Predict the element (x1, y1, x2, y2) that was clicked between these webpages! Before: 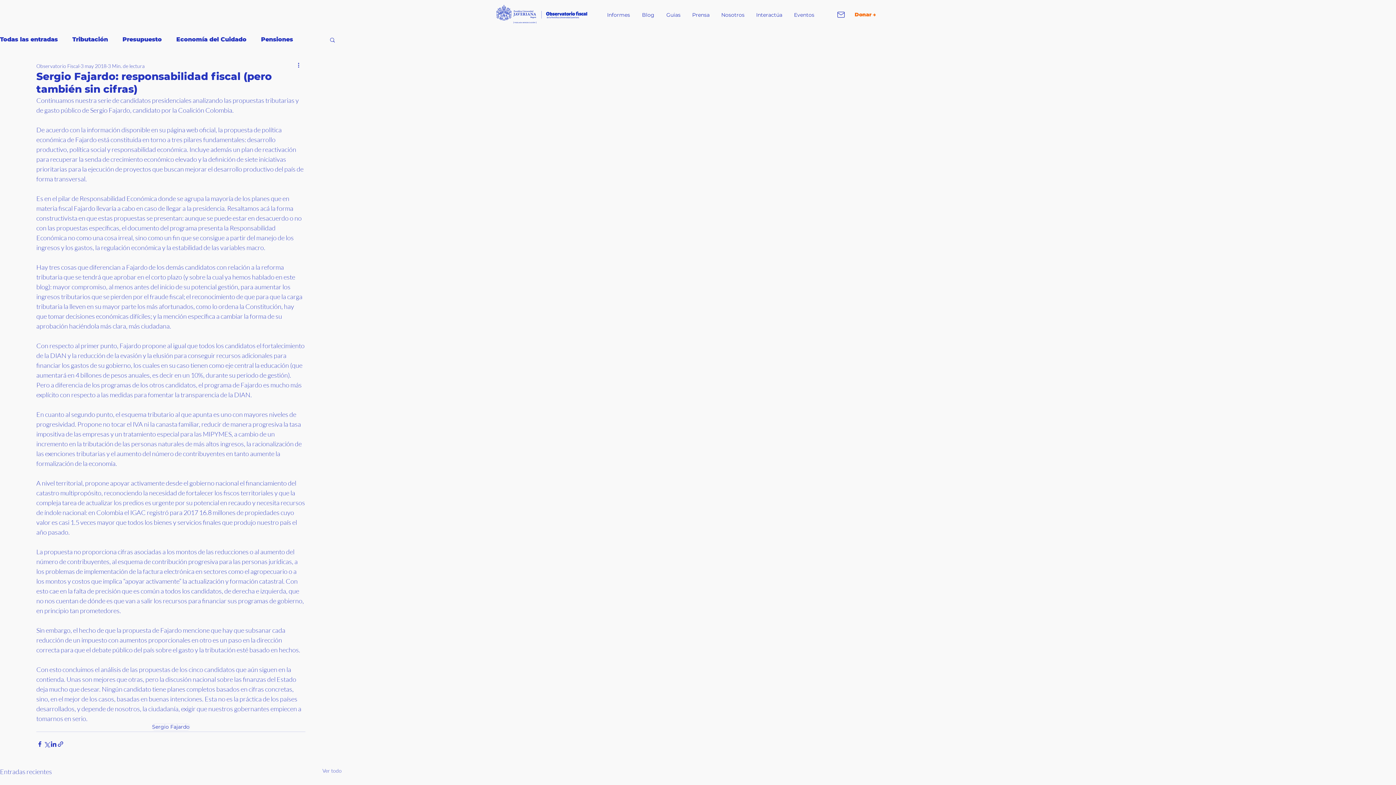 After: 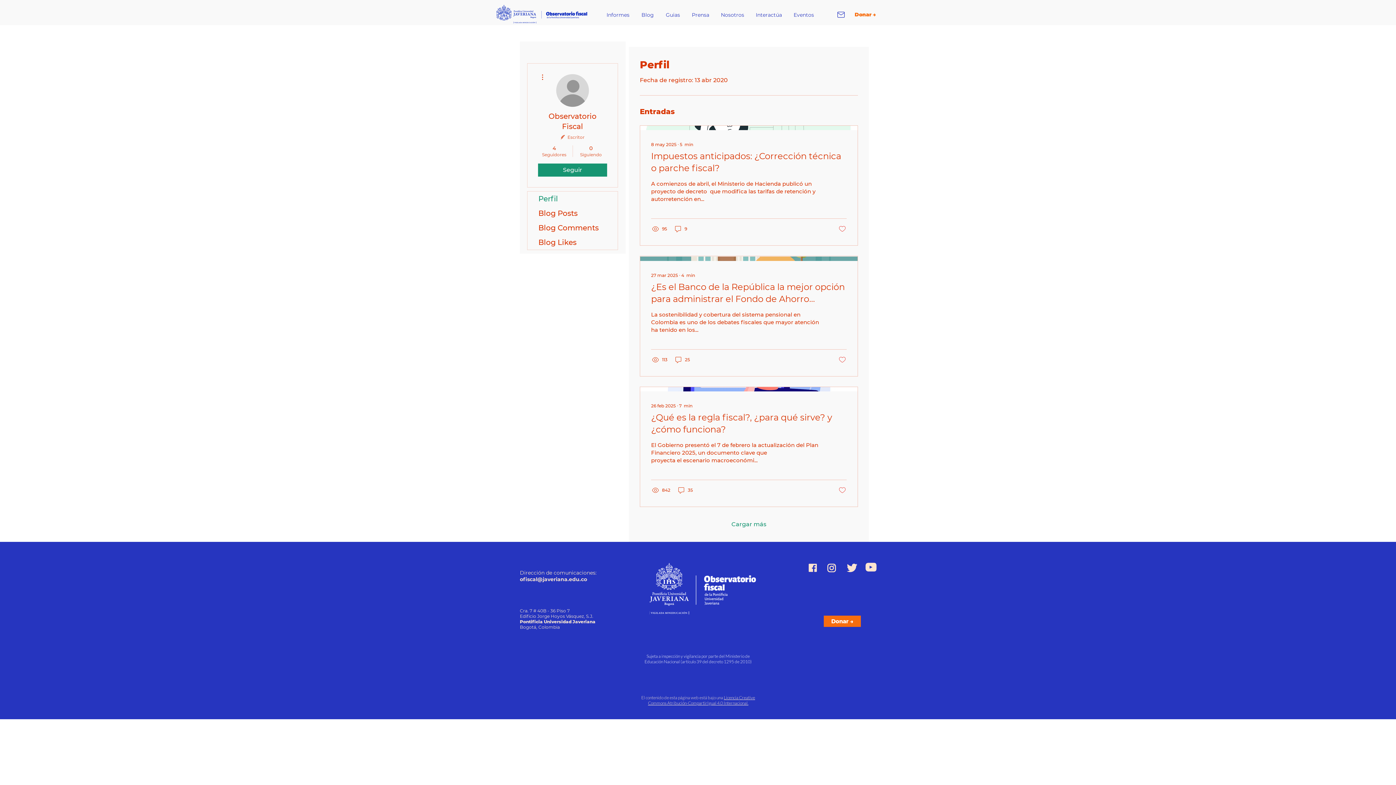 Action: bbox: (36, 62, 79, 69) label: Observatorio Fiscal